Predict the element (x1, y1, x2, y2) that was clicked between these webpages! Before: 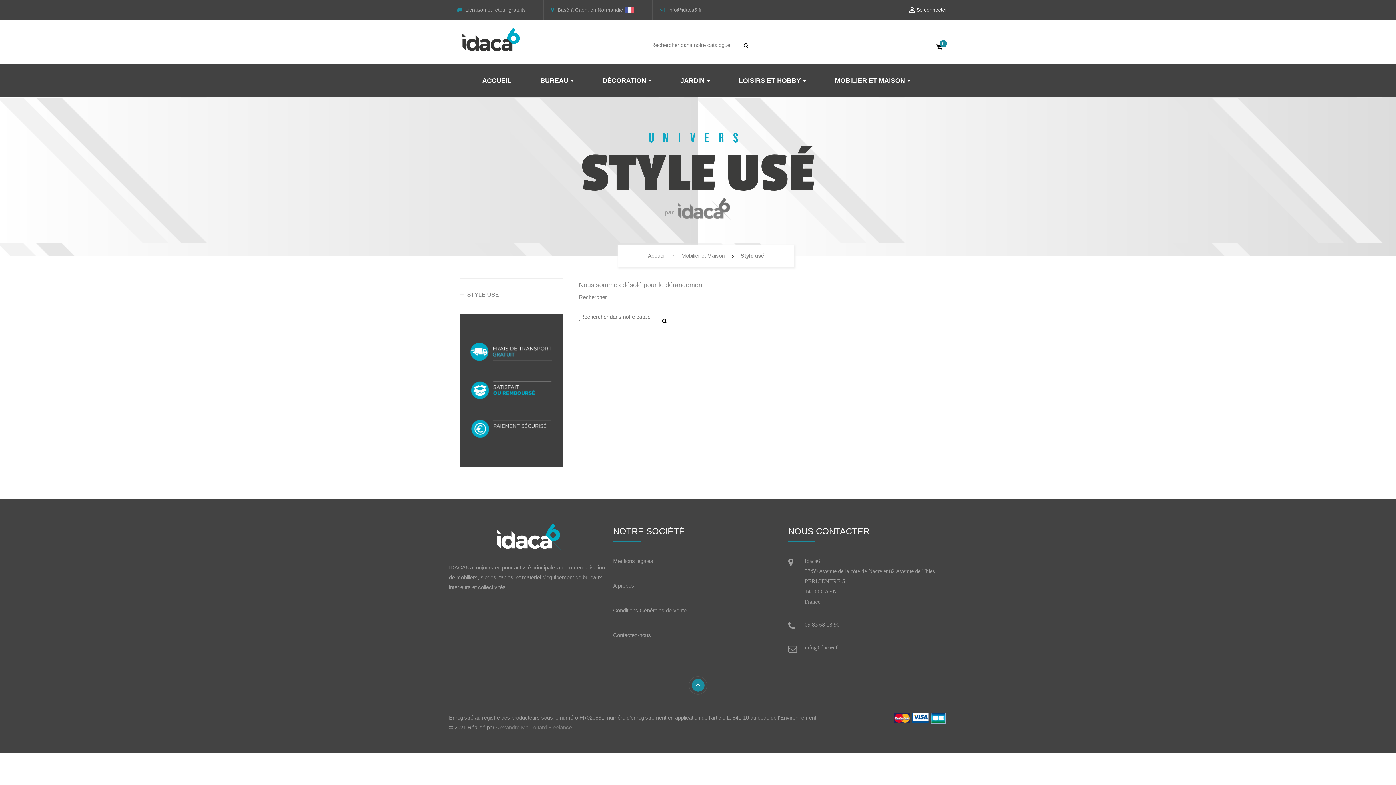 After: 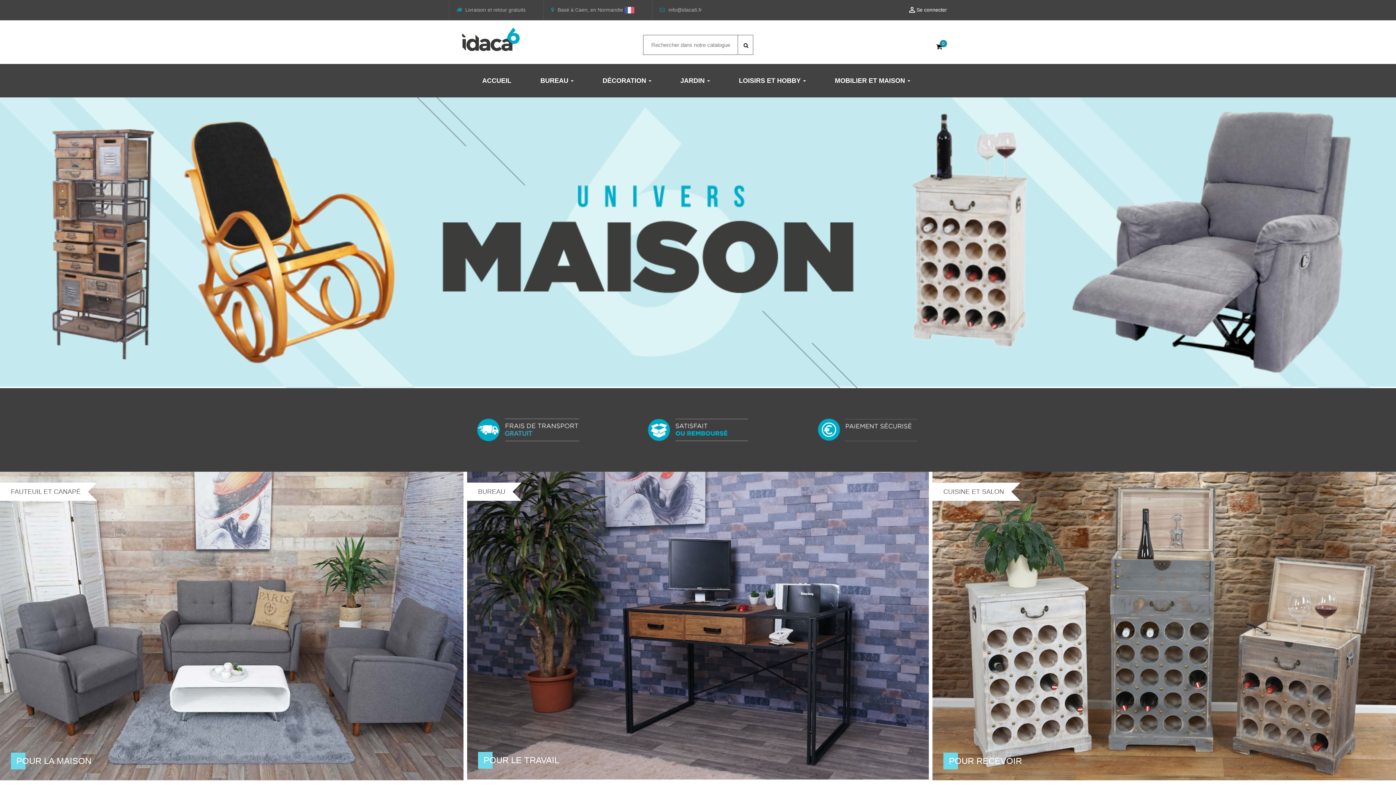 Action: bbox: (454, 38, 527, 44)